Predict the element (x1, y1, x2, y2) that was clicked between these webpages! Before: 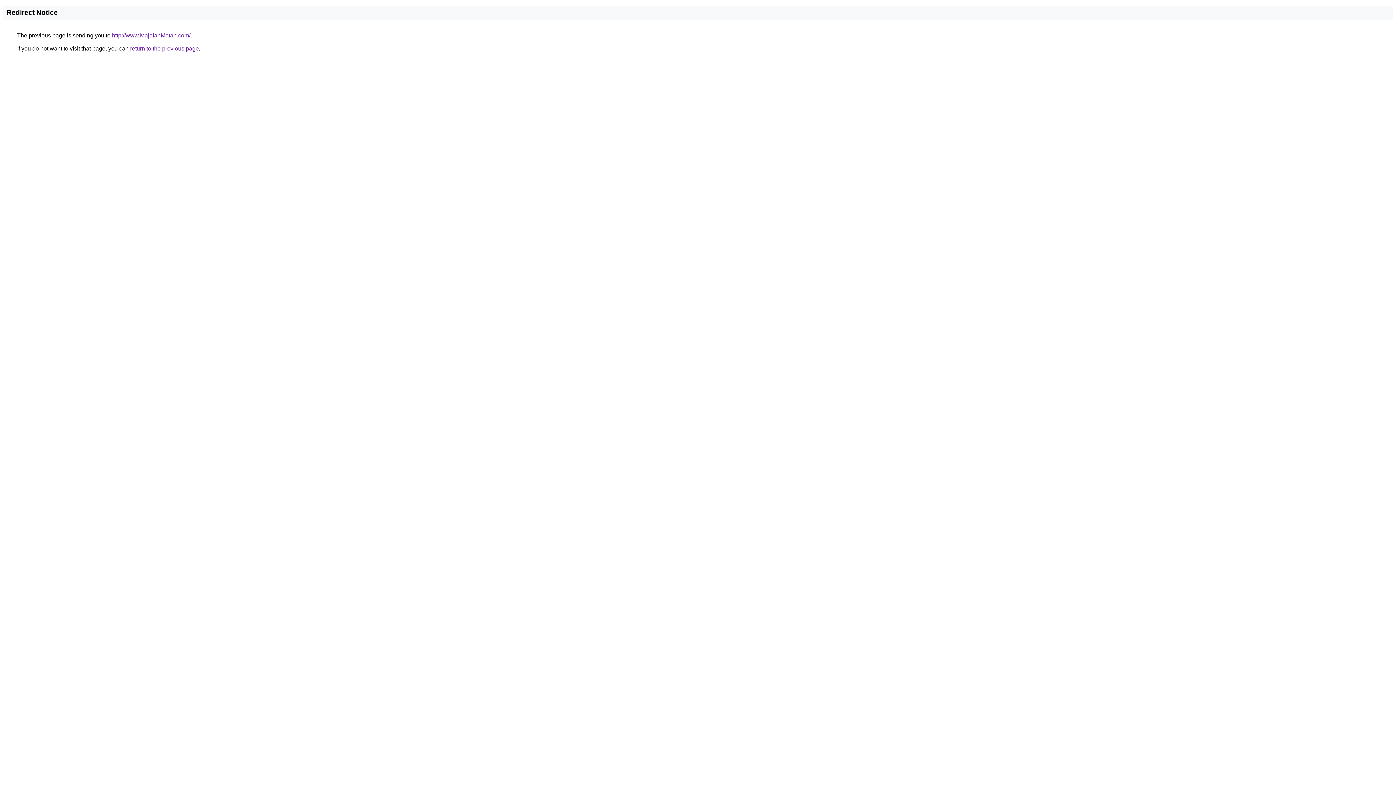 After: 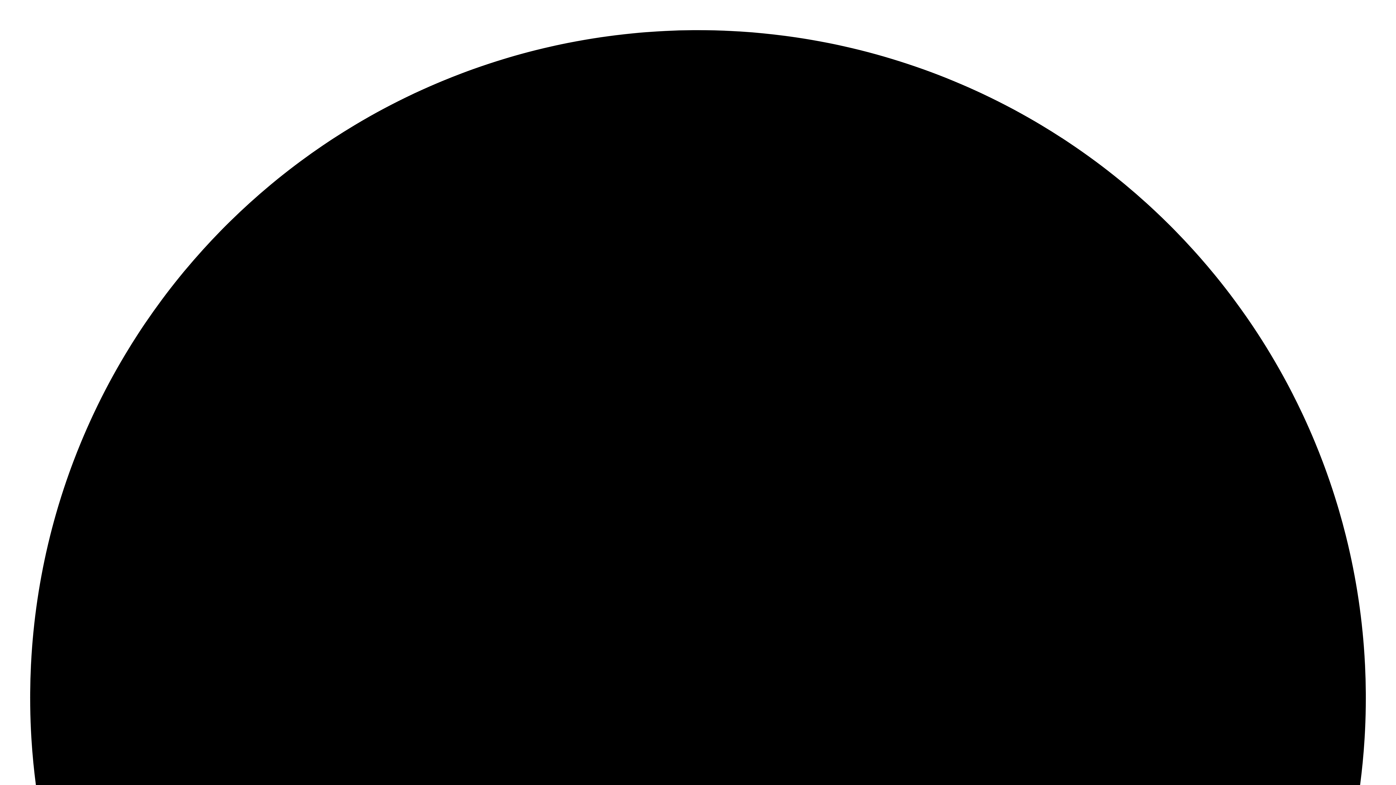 Action: label: http://www.MajalahMatan.com/ bbox: (112, 32, 190, 38)